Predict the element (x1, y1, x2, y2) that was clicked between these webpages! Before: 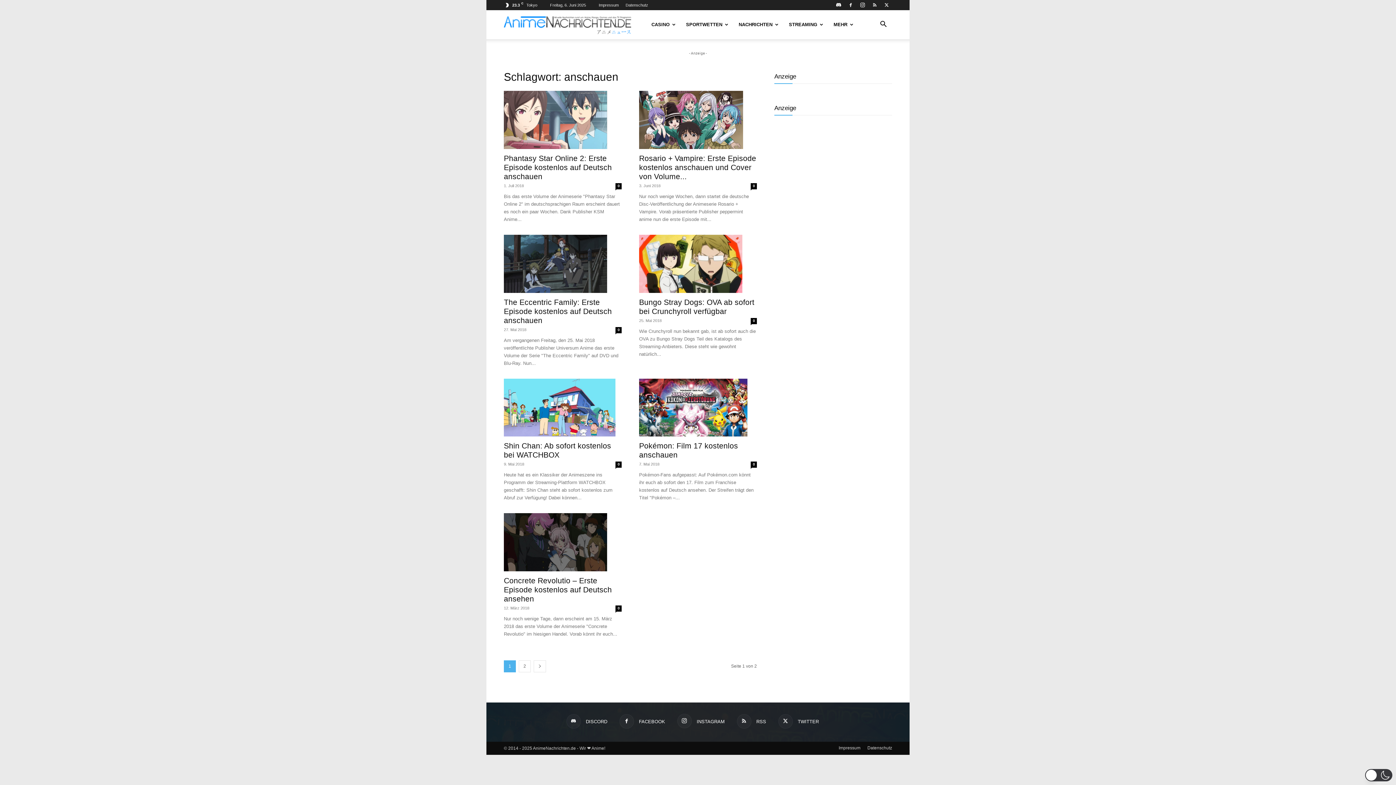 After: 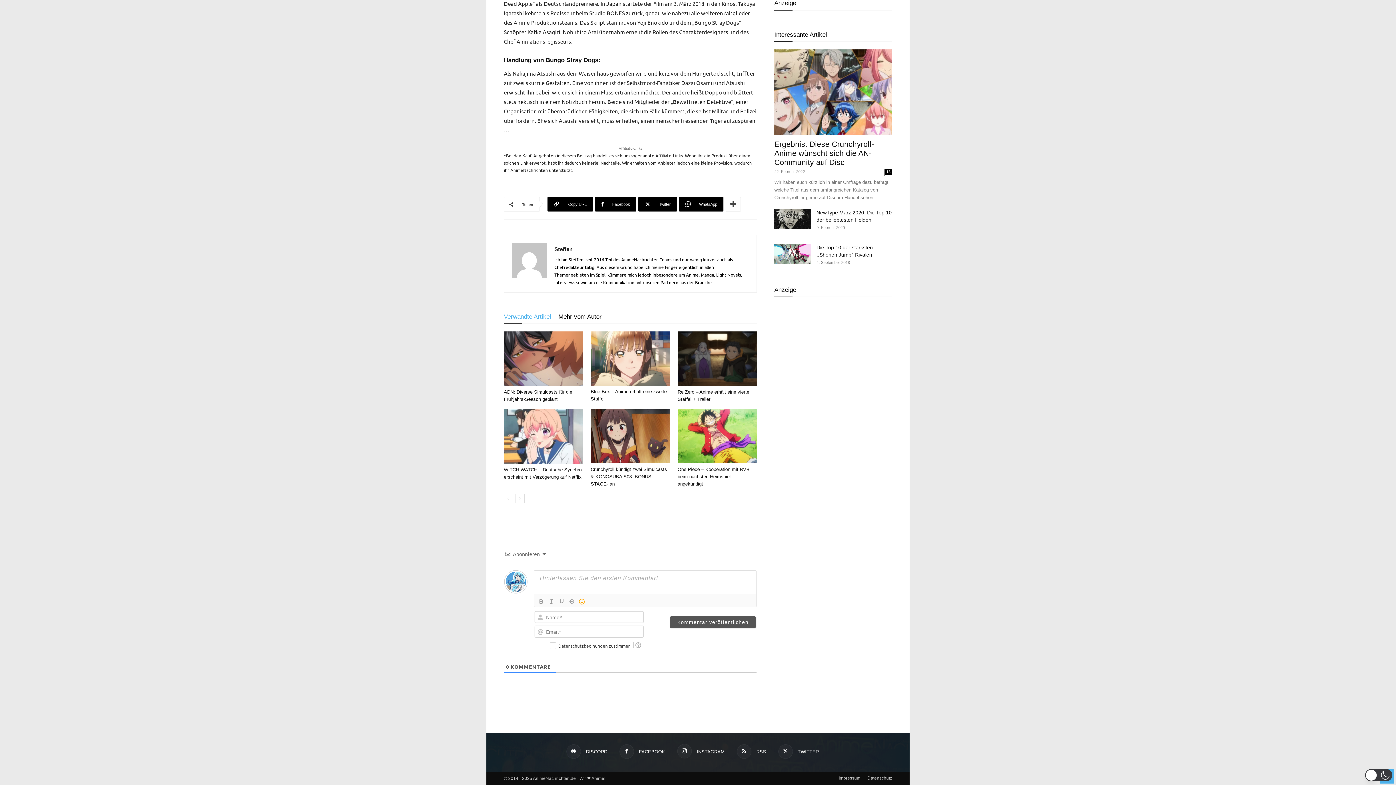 Action: bbox: (750, 318, 757, 324) label: 0